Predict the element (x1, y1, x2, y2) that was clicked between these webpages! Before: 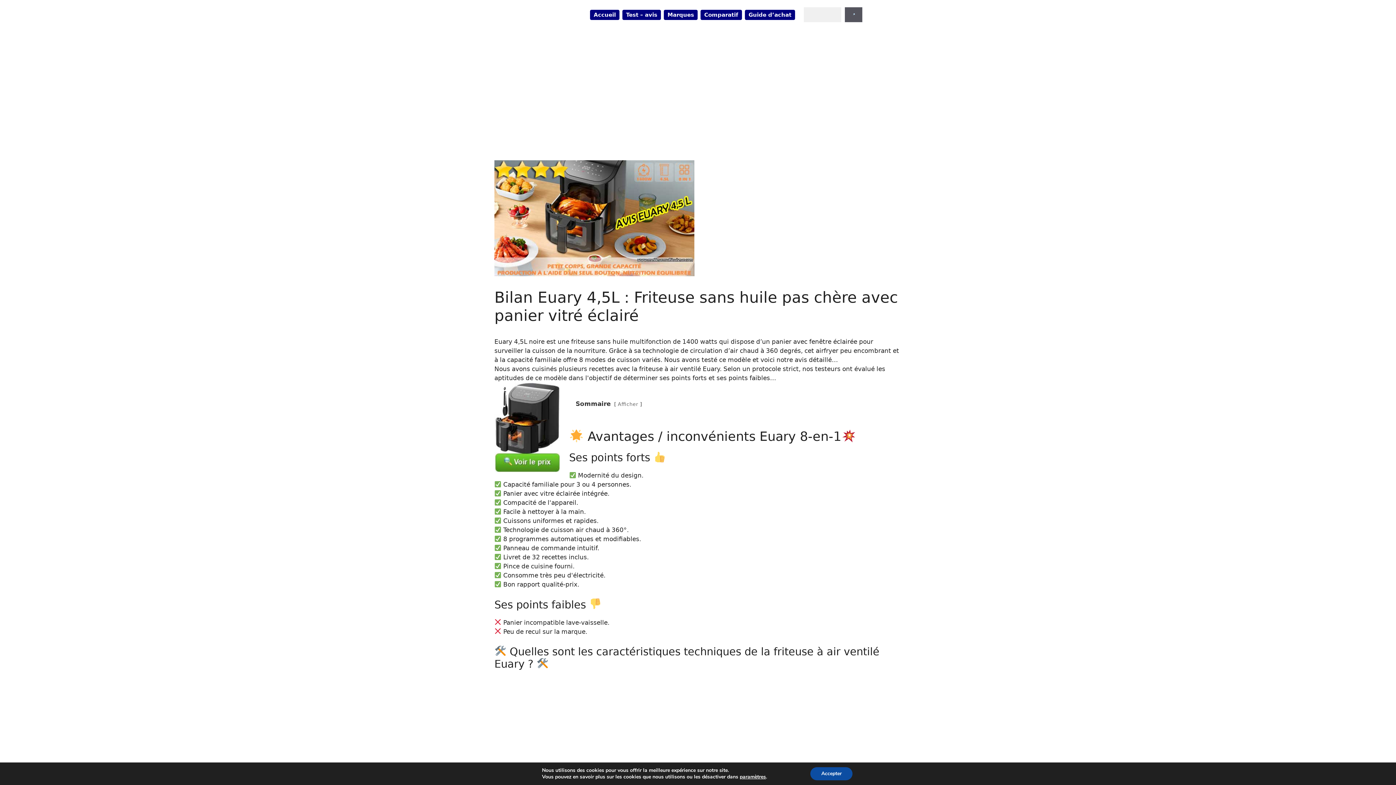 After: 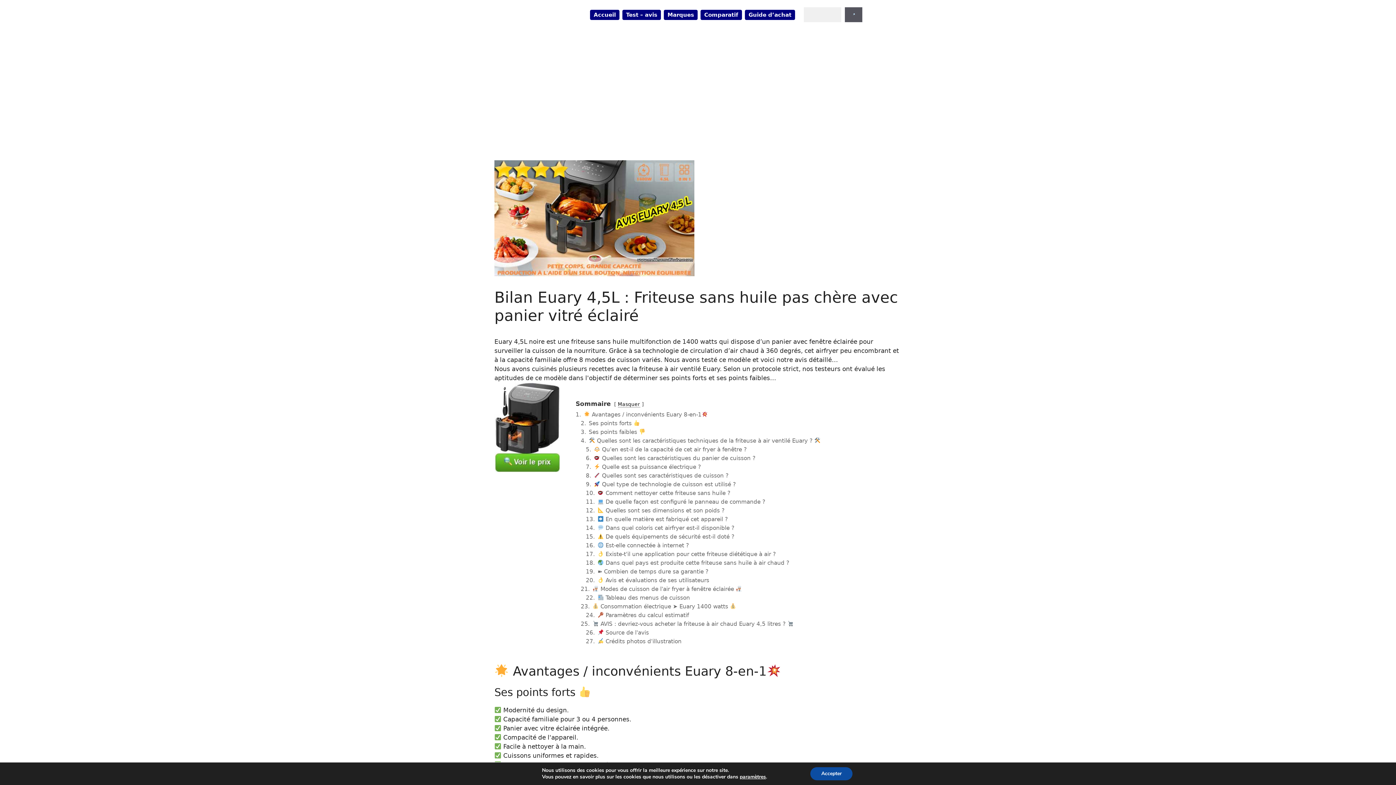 Action: label: Afficher bbox: (618, 401, 638, 407)